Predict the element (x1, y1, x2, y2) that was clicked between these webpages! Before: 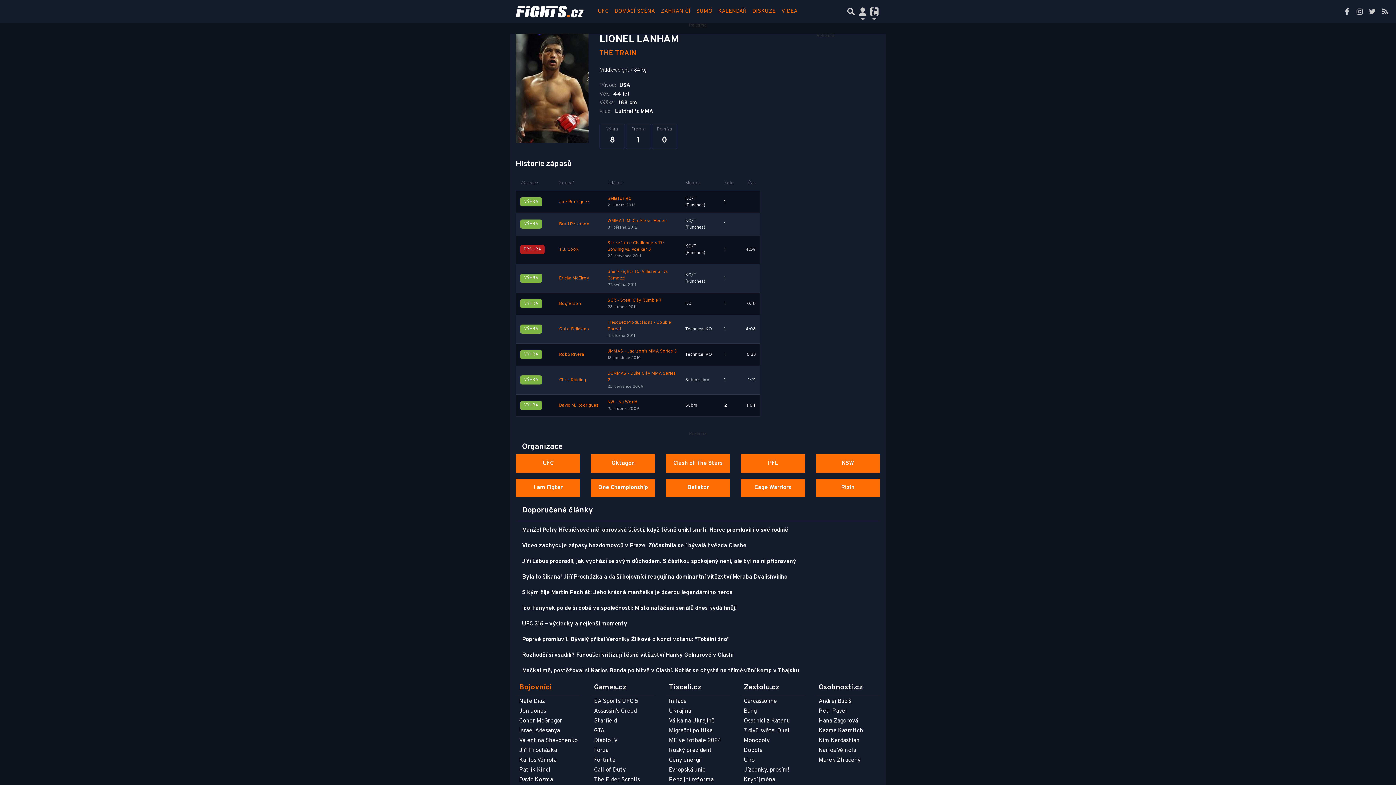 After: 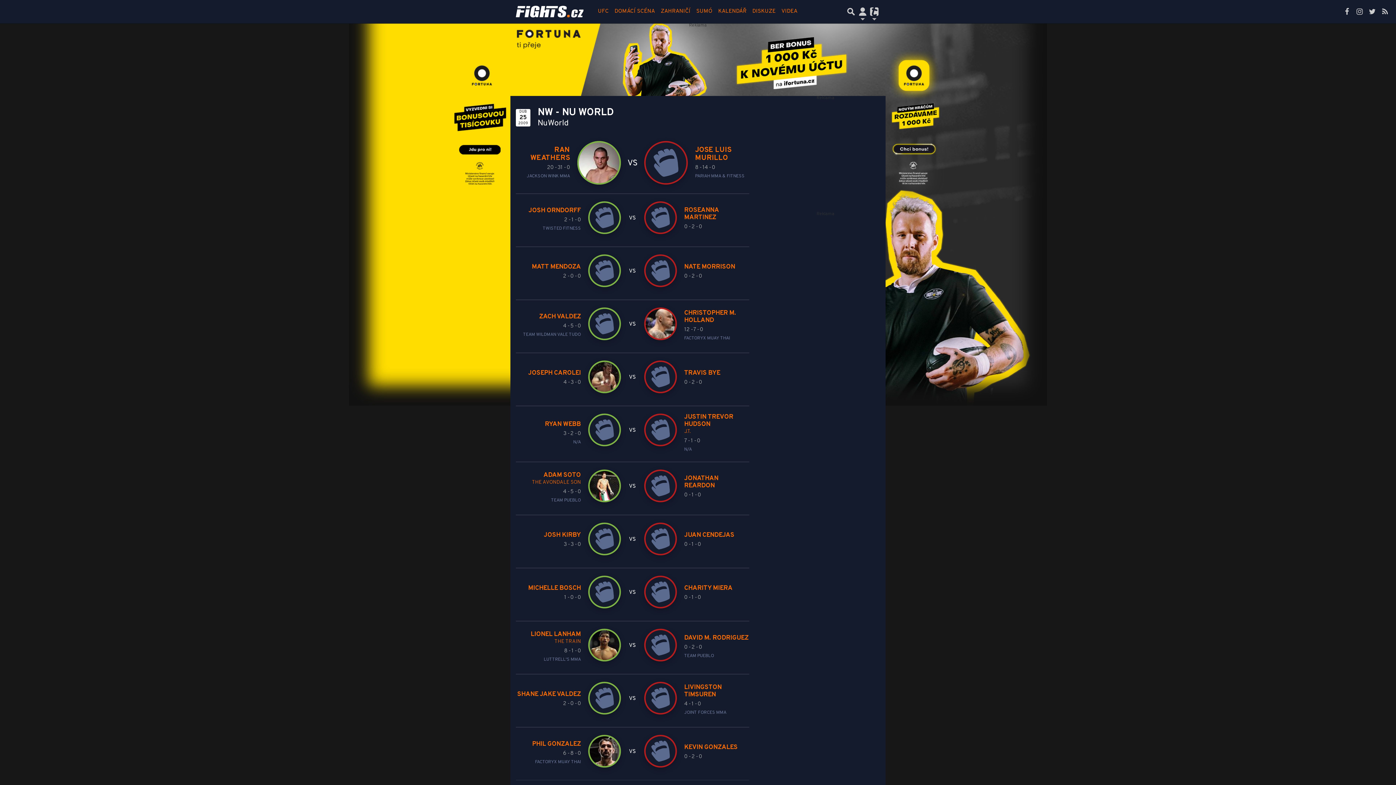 Action: label: NW - Nu World bbox: (607, 399, 637, 405)